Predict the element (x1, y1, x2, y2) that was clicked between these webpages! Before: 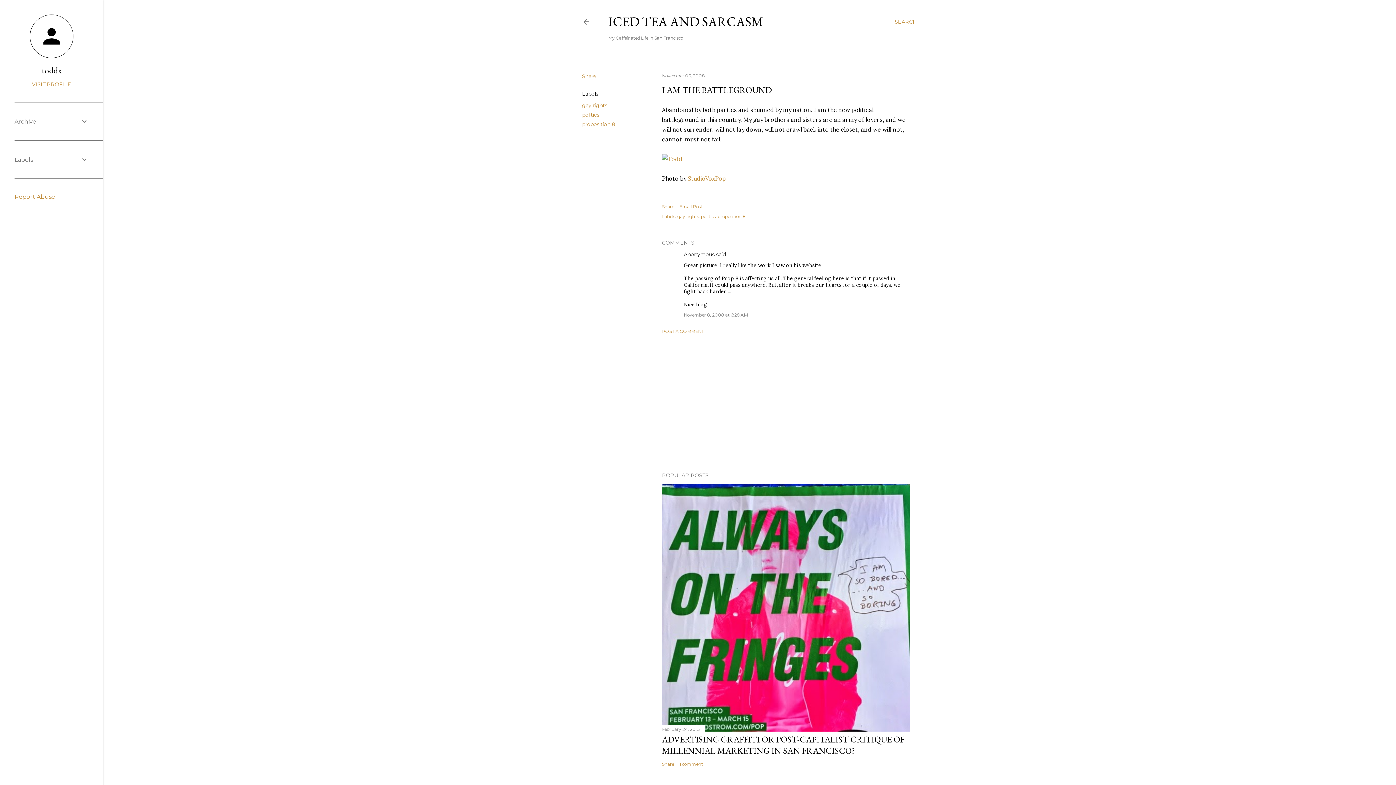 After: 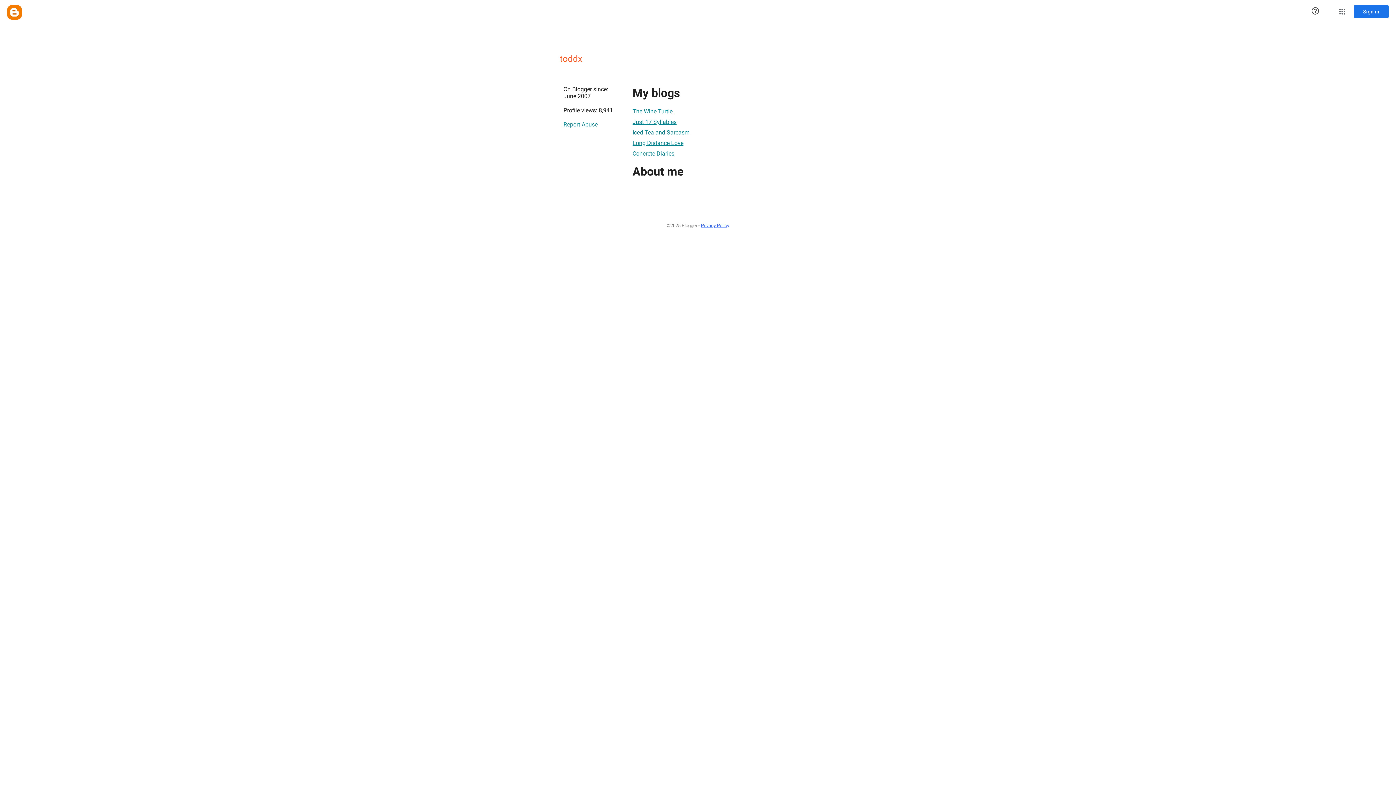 Action: bbox: (29, 53, 73, 59)